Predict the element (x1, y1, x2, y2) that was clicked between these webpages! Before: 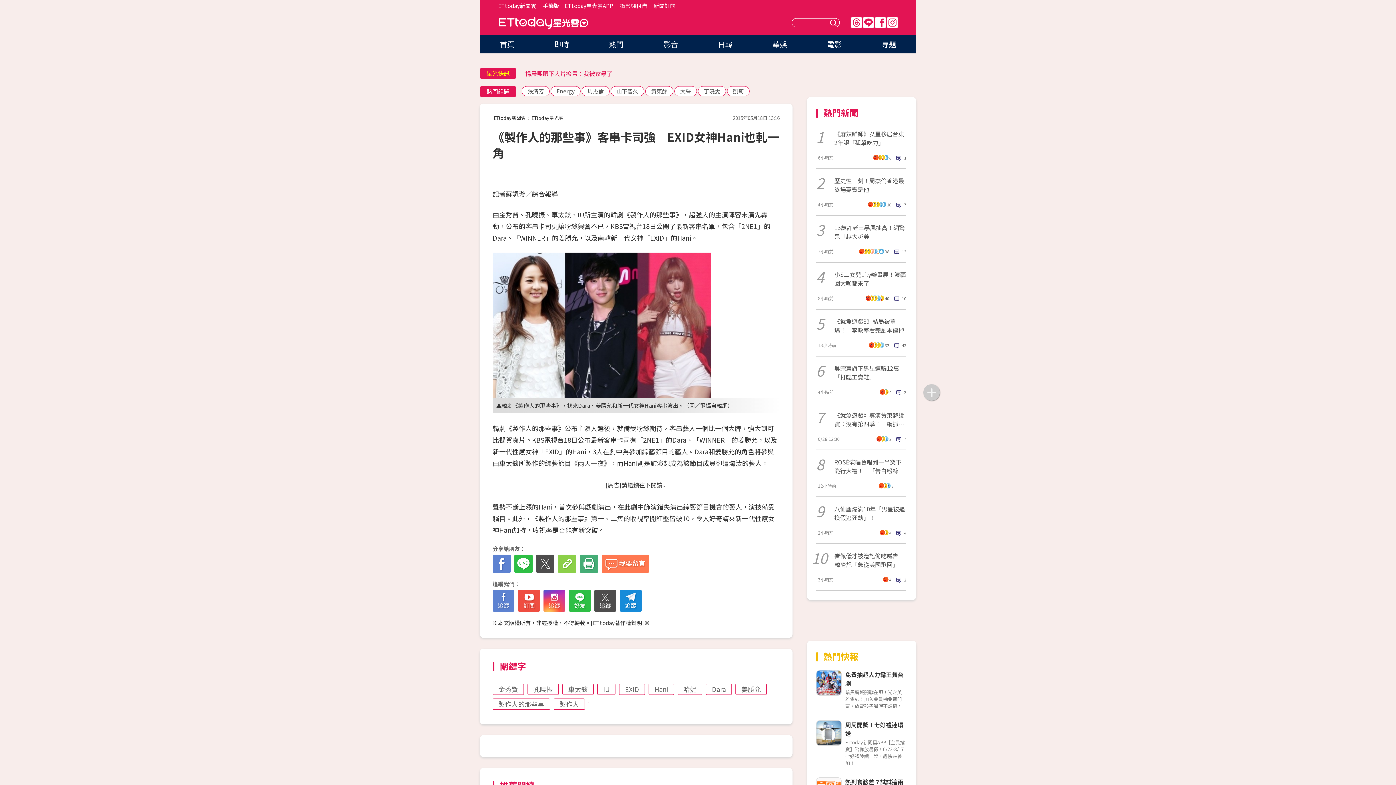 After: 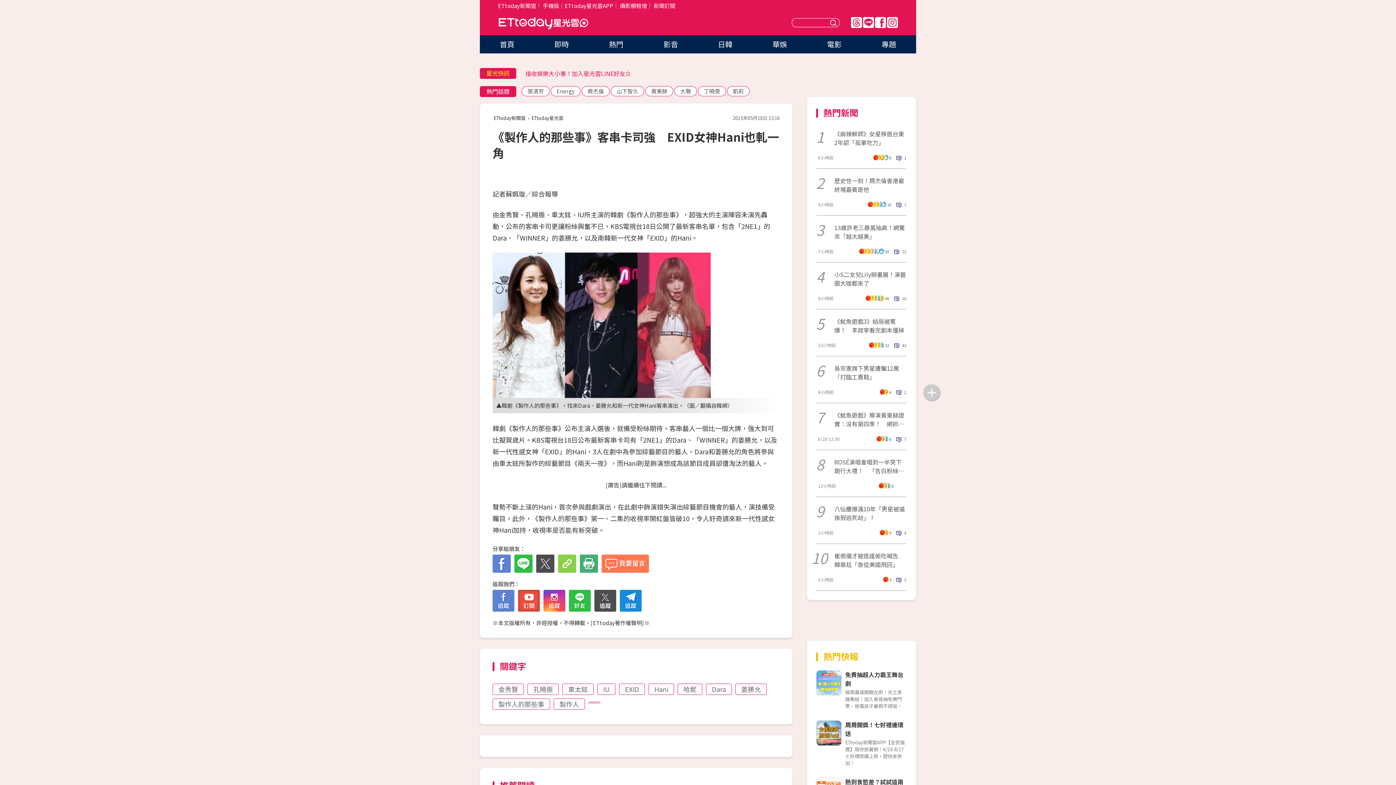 Action: bbox: (518, 590, 540, 612)